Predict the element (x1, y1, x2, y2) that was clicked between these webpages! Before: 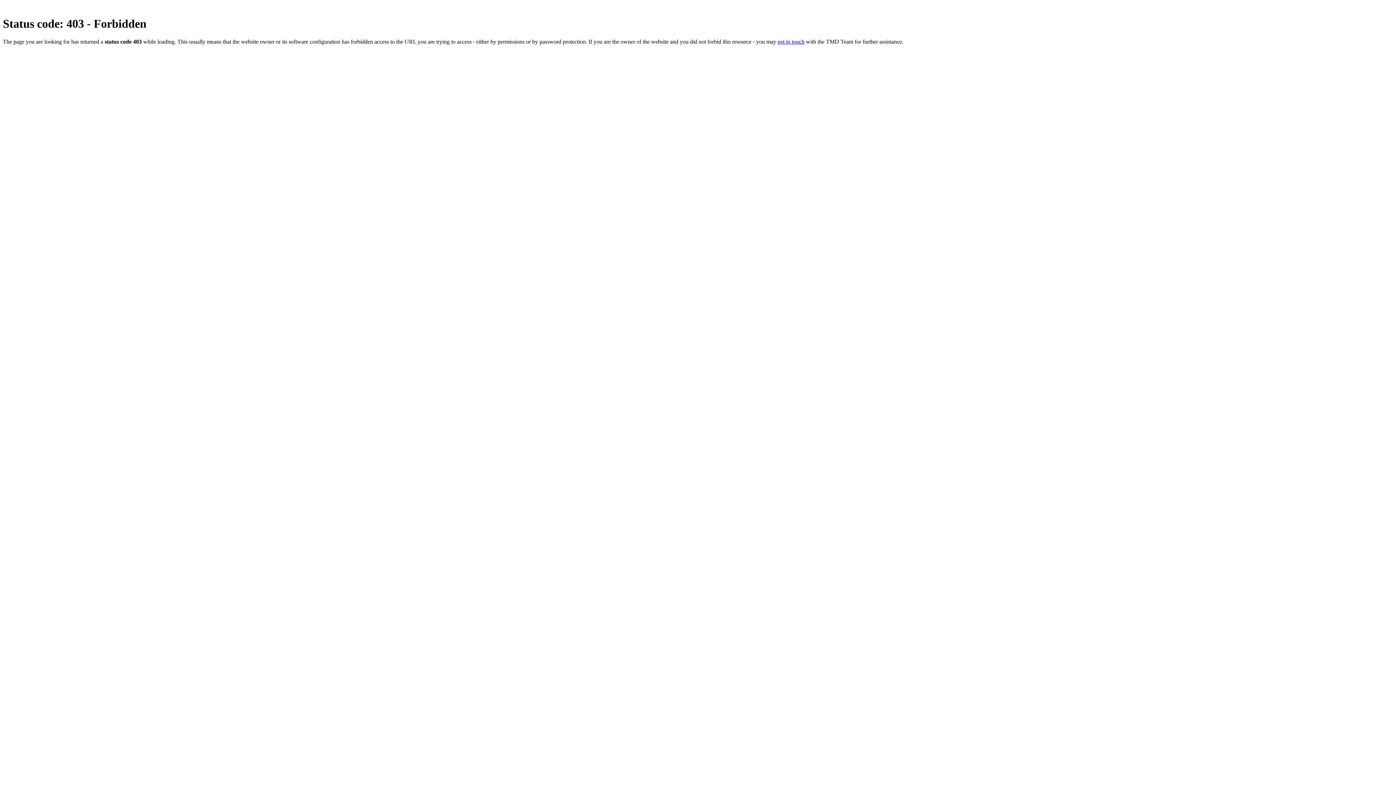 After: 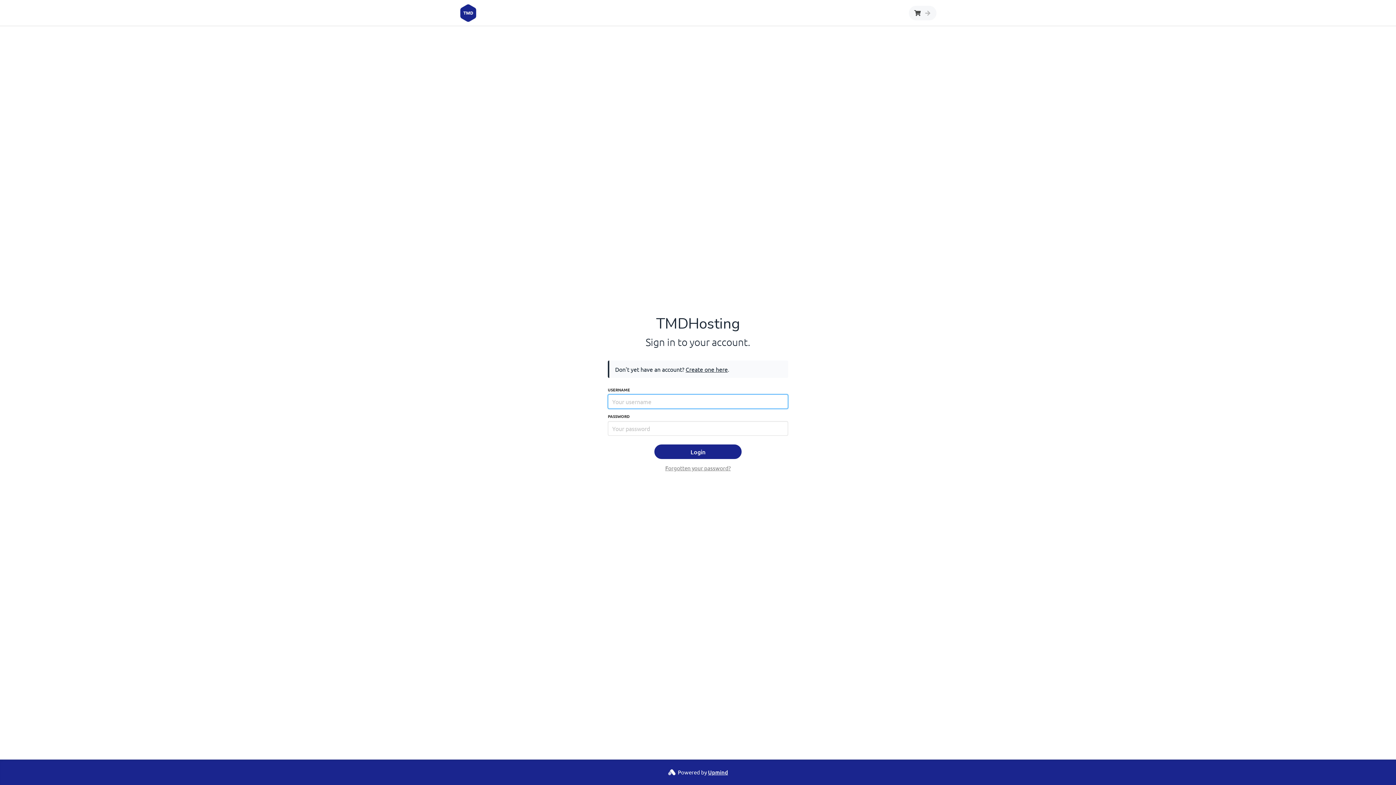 Action: label: get in touch bbox: (777, 38, 804, 44)